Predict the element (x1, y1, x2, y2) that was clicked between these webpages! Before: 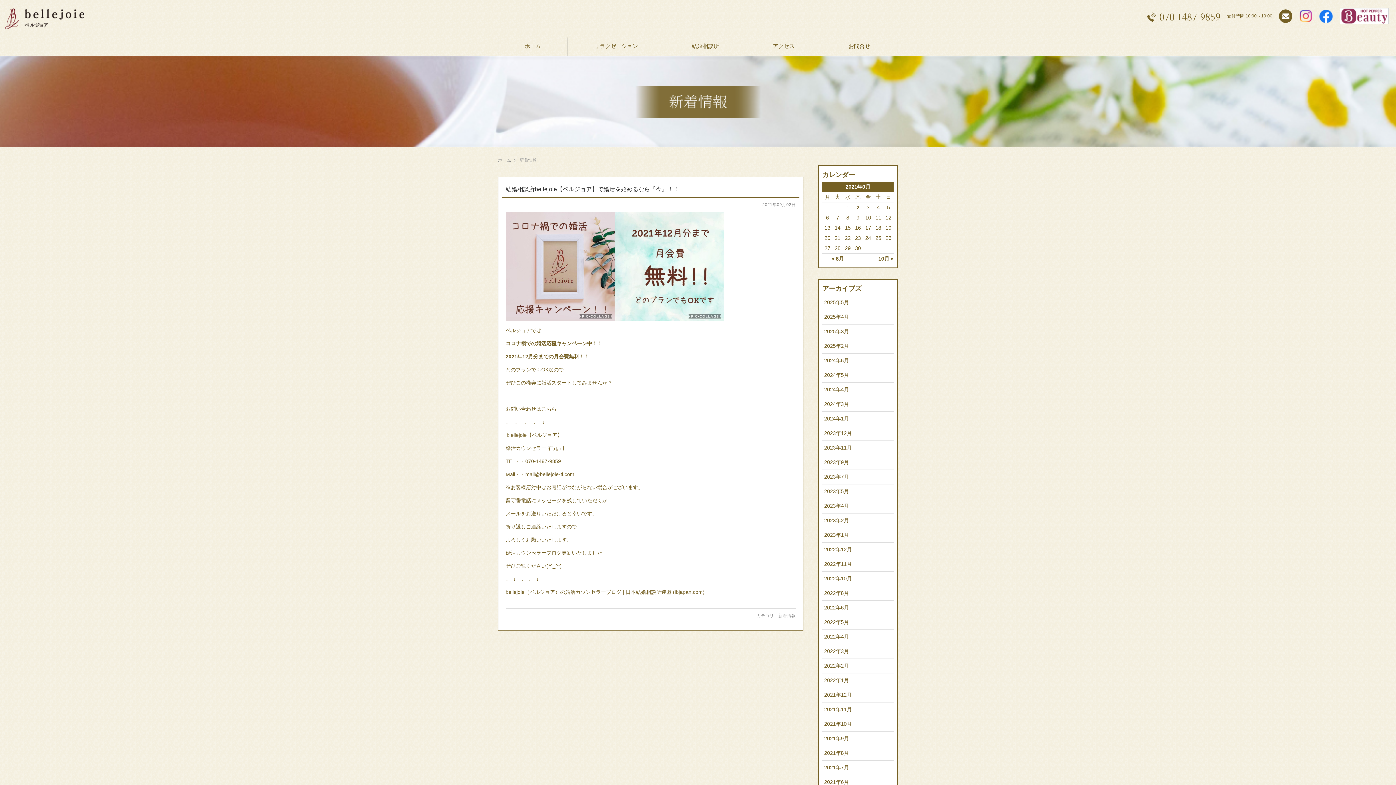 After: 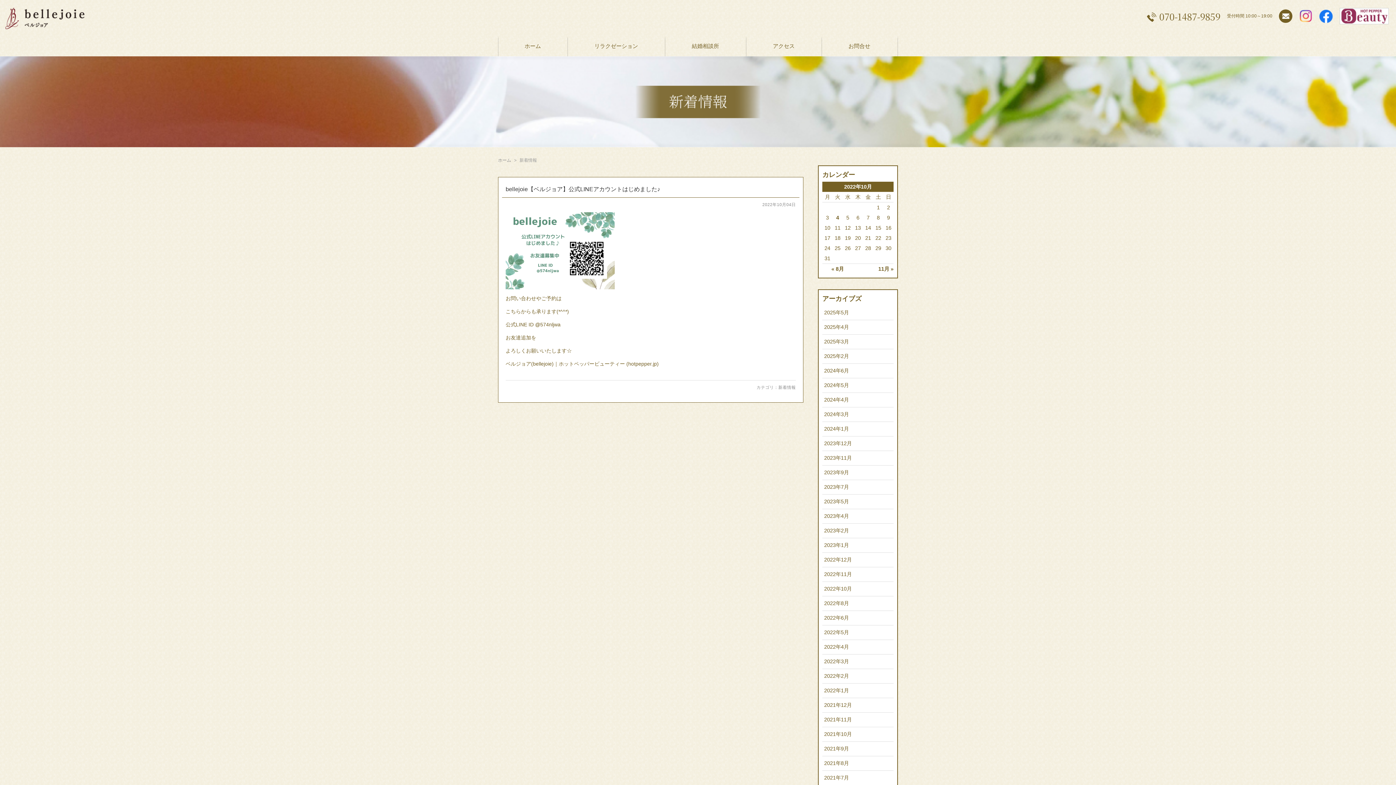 Action: label: 2022年10月 bbox: (824, 576, 852, 581)